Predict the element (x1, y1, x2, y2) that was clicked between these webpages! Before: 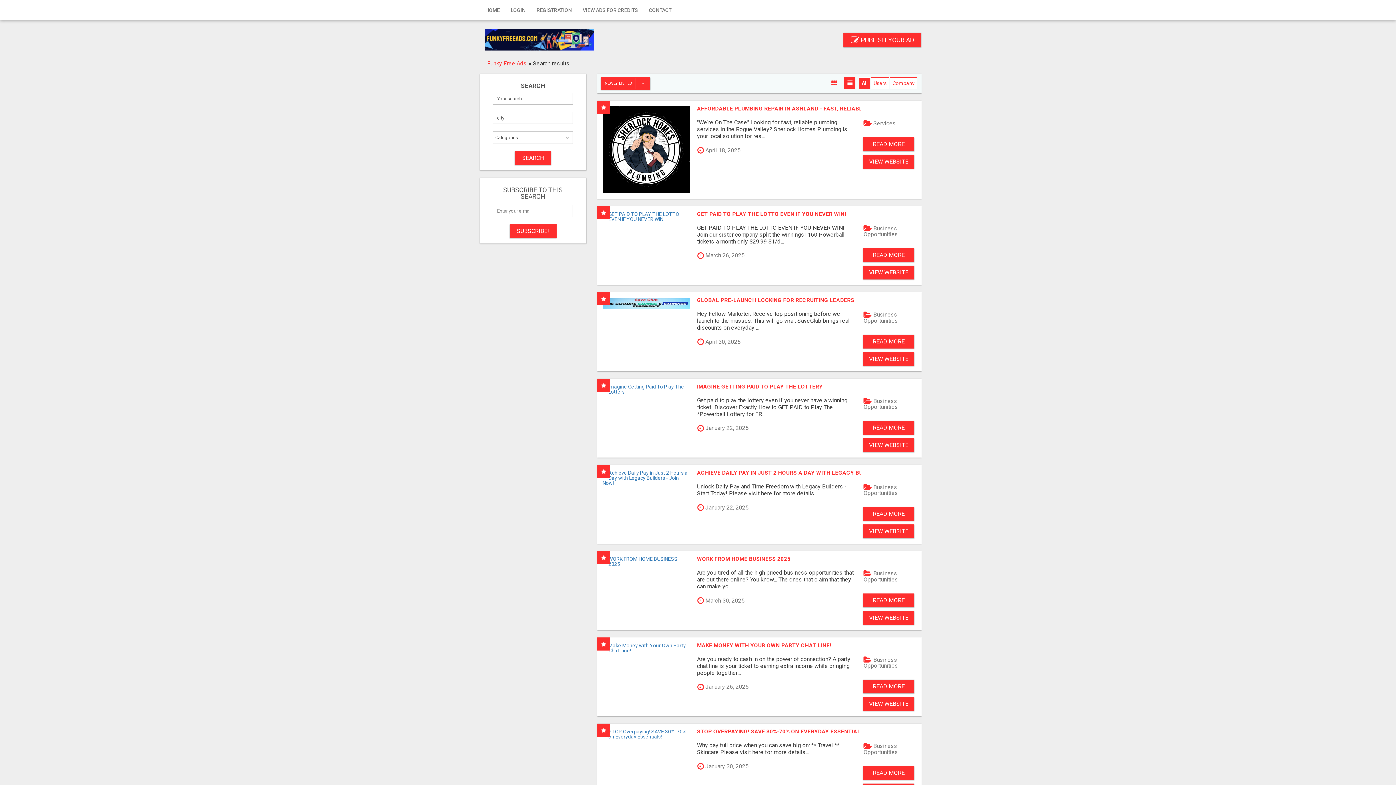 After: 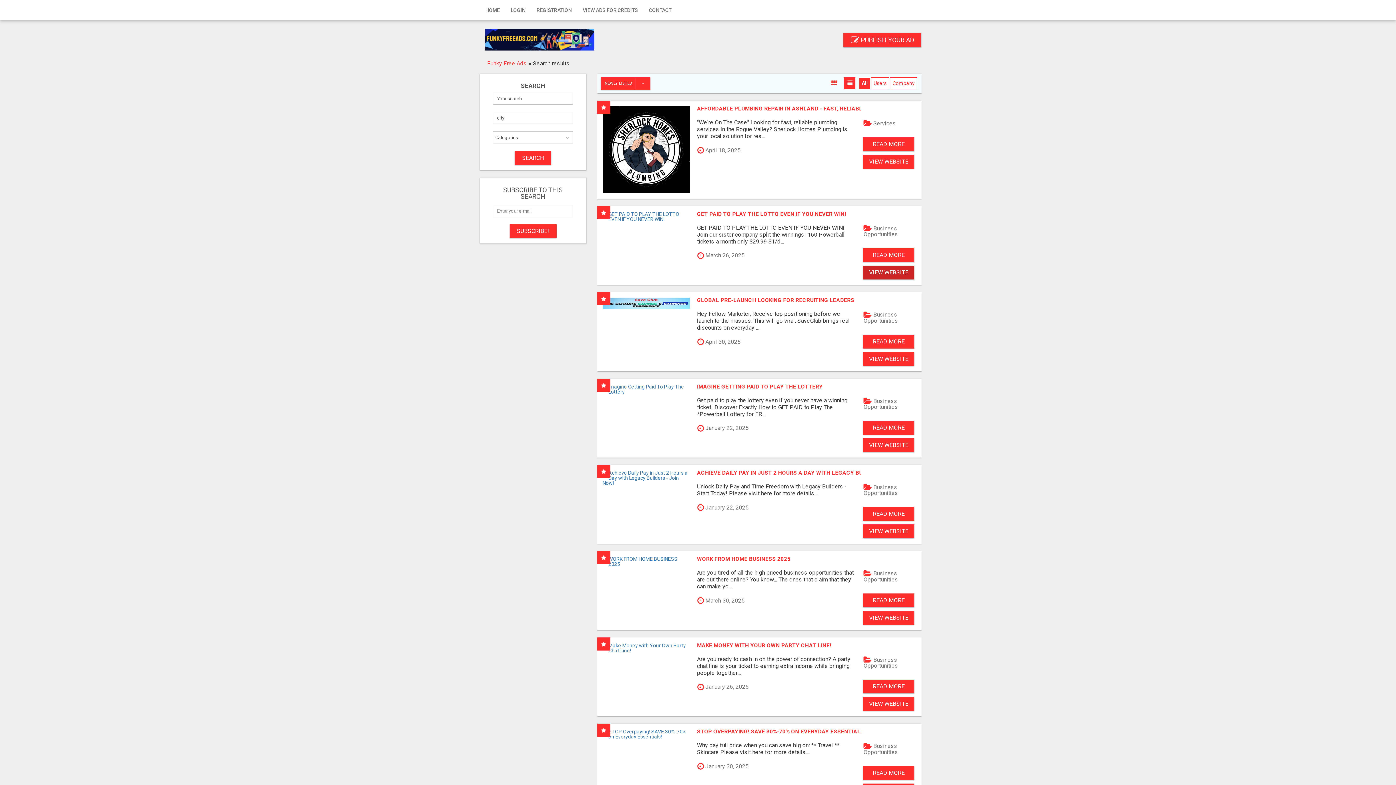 Action: bbox: (863, 265, 914, 279) label: VIEW WEBSITE